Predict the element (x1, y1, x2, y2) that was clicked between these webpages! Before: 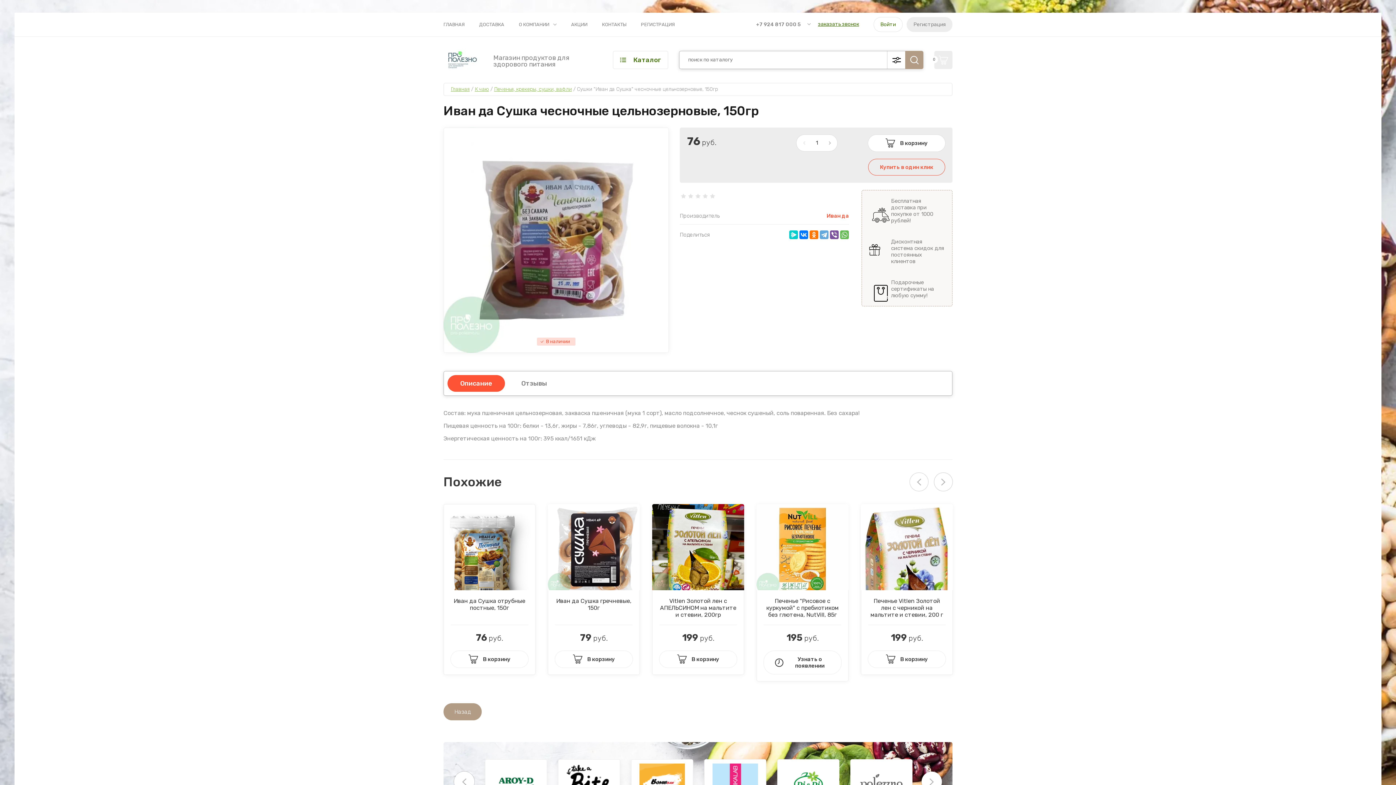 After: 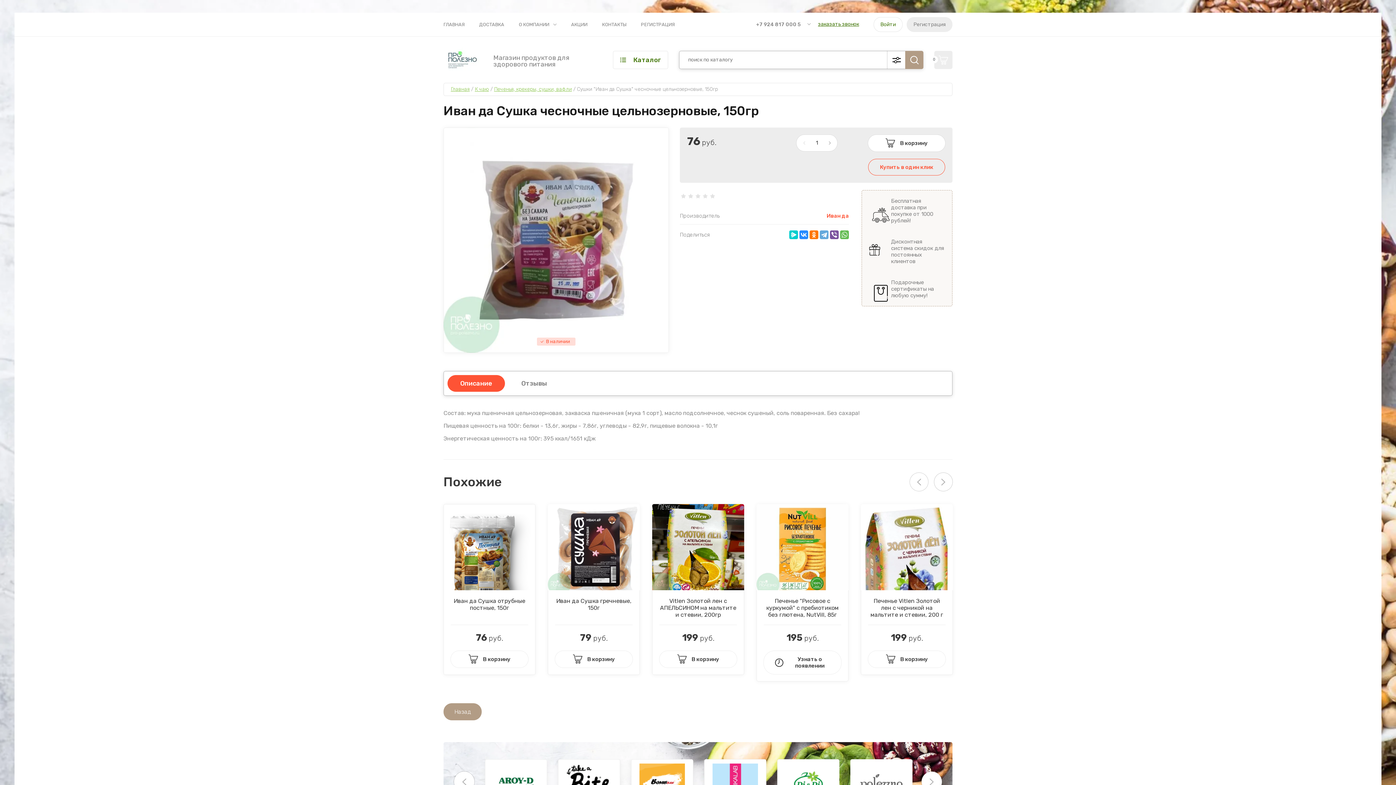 Action: bbox: (799, 230, 808, 239)